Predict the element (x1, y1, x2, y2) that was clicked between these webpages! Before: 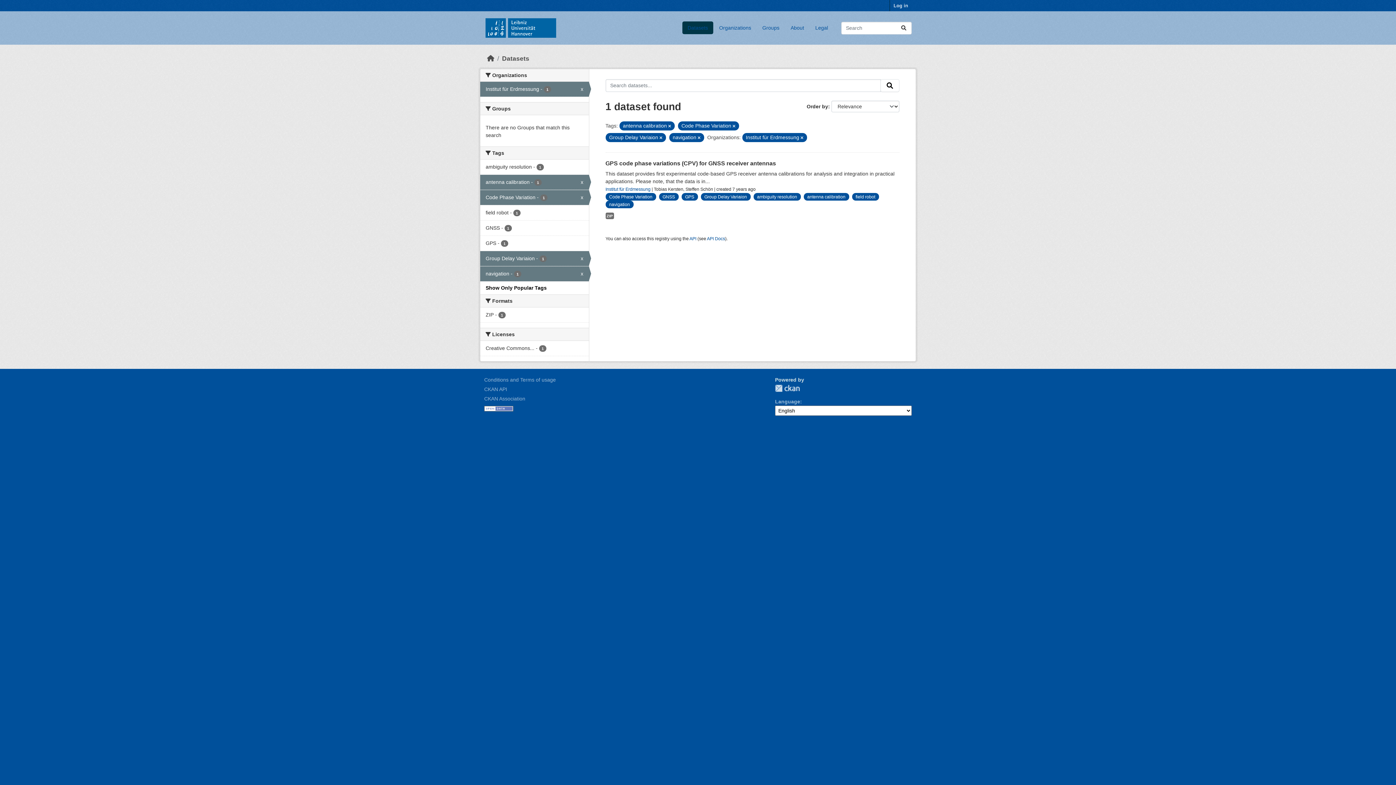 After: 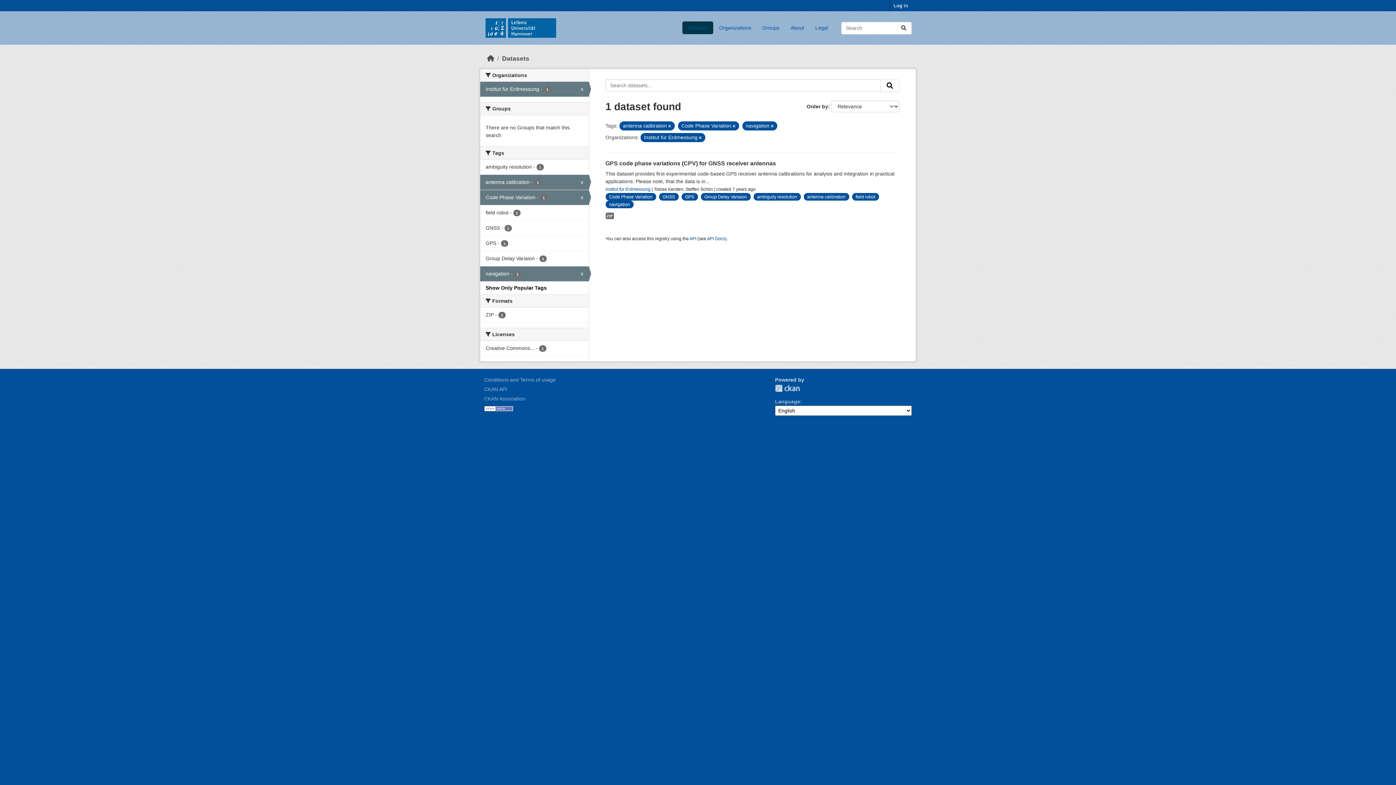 Action: label: Group Delay Variaion - 1
x bbox: (480, 251, 588, 266)